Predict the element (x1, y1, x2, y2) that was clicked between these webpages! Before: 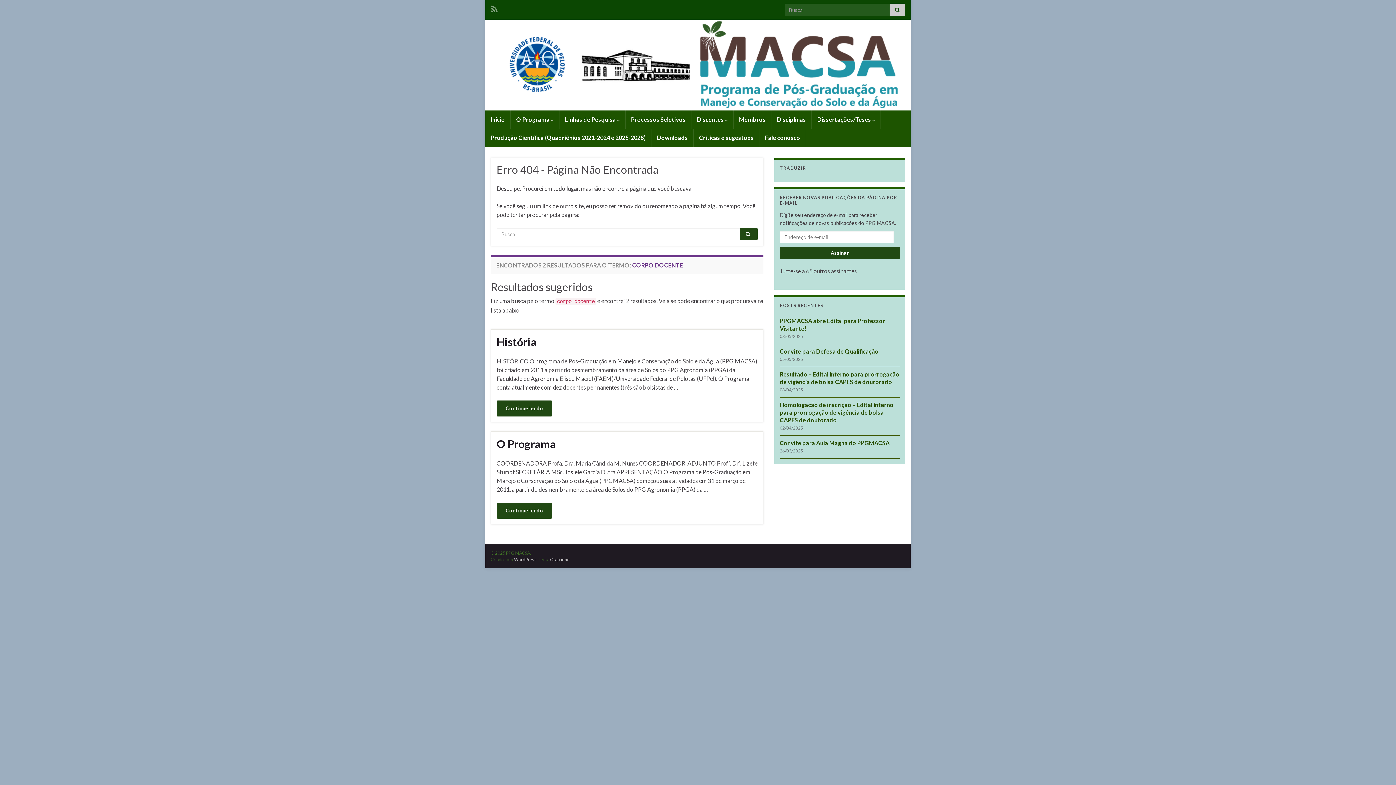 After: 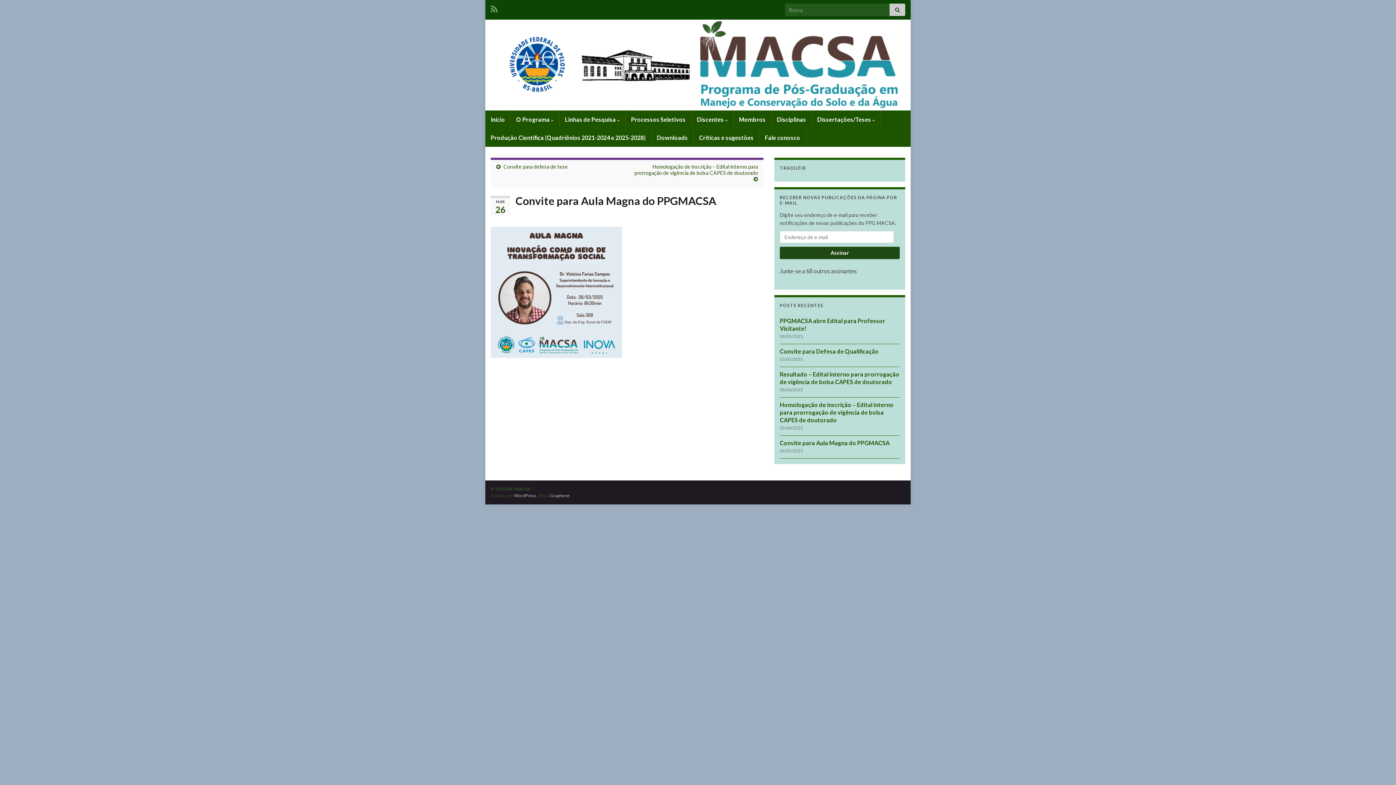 Action: label: Convite para Aula Magna do PPGMACSA bbox: (780, 439, 889, 446)